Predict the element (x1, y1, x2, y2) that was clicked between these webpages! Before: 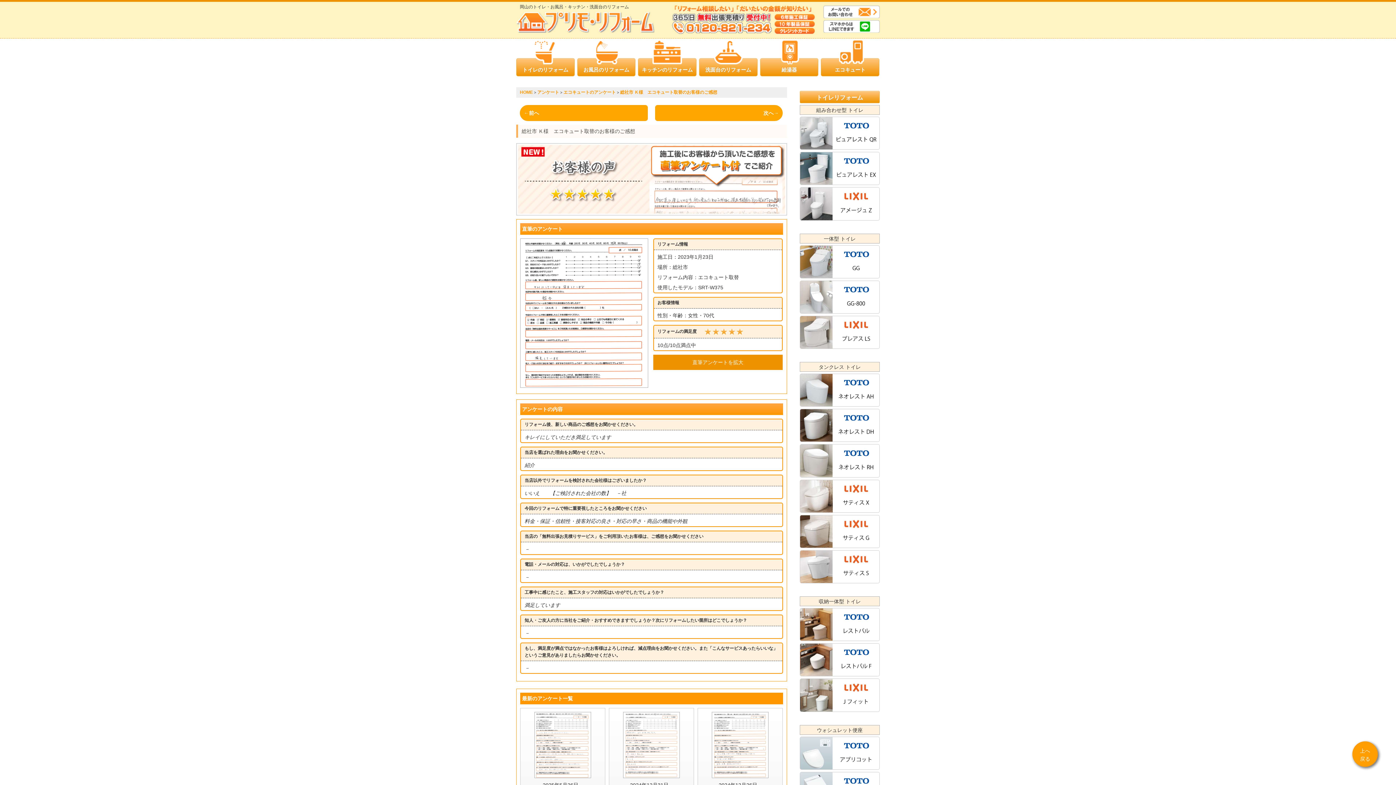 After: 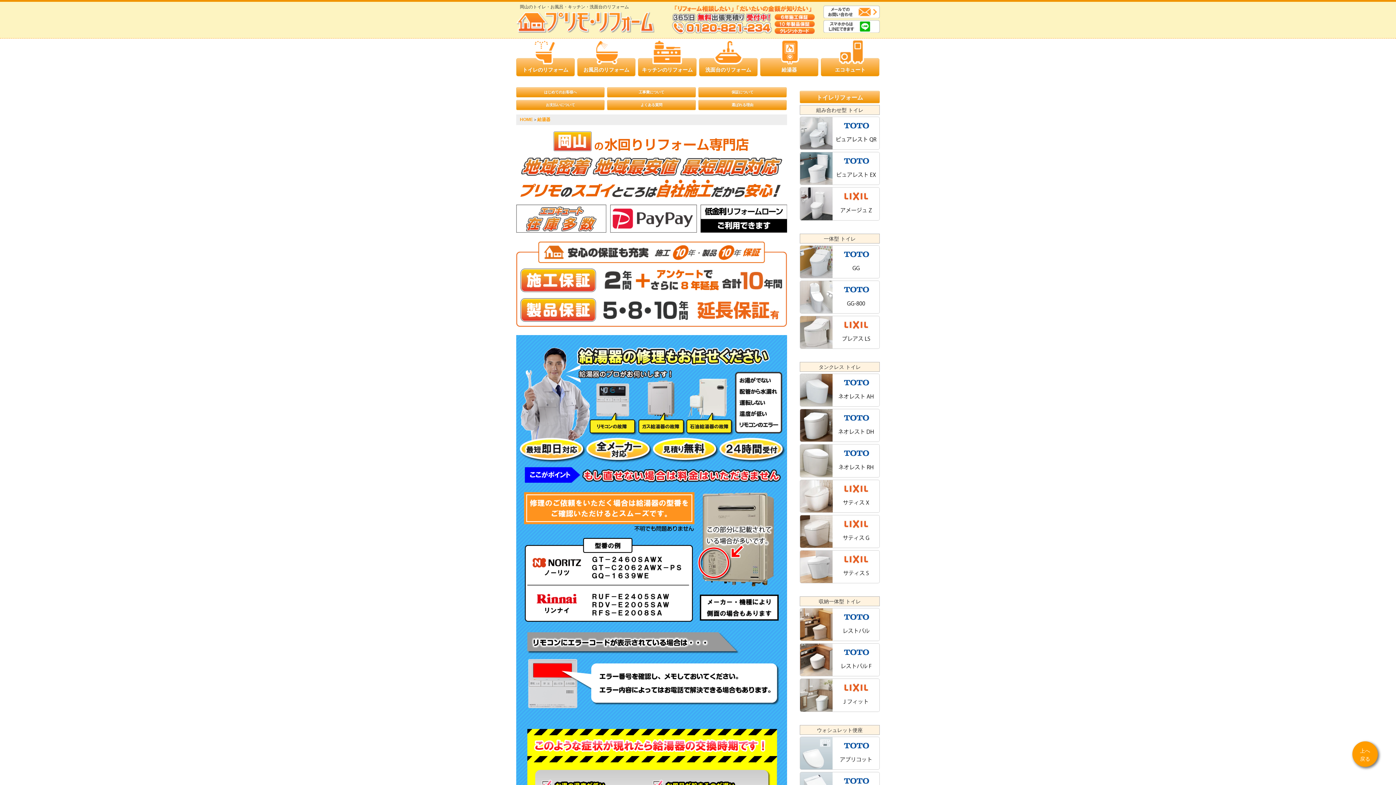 Action: label: 給湯器 bbox: (771, 40, 807, 76)